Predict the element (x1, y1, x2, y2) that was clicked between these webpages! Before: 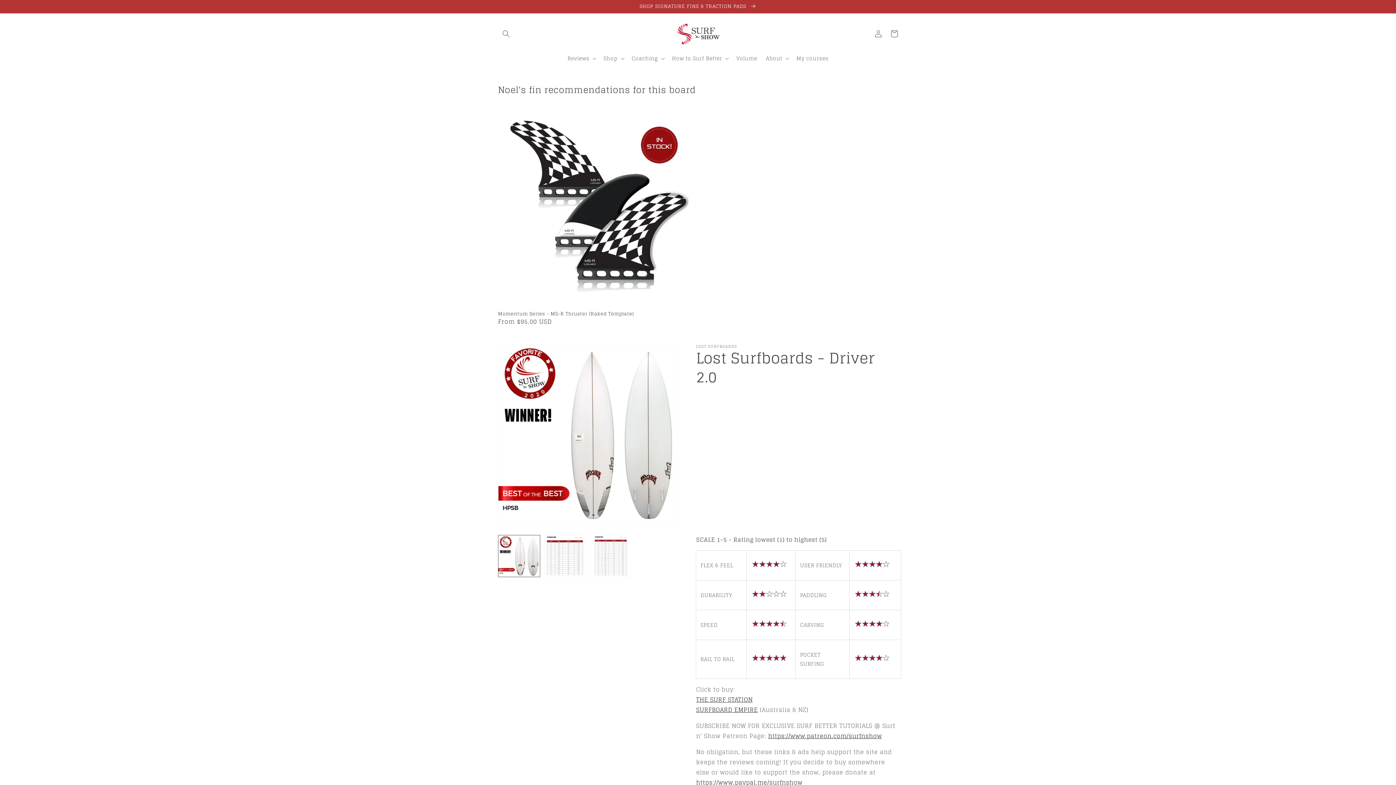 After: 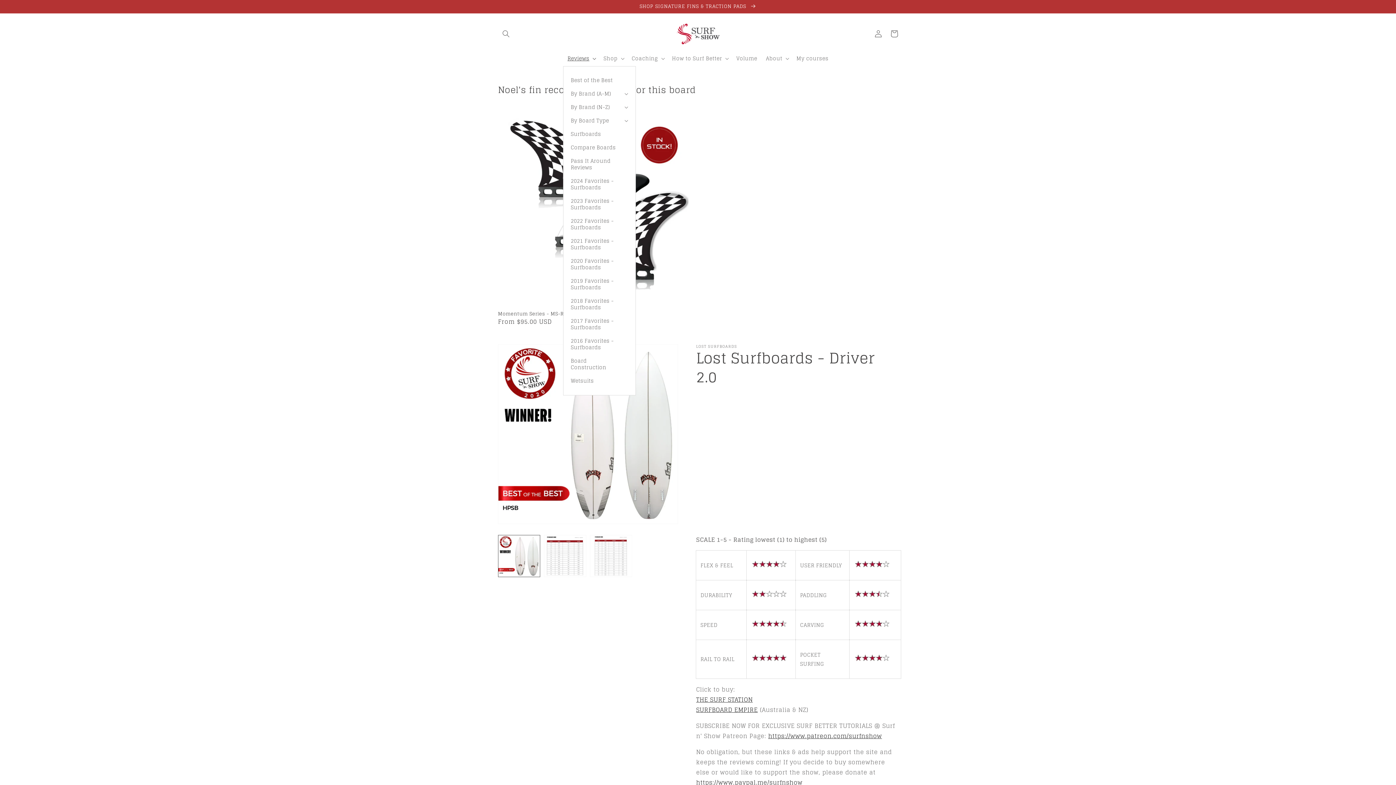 Action: label: Reviews bbox: (563, 50, 599, 66)